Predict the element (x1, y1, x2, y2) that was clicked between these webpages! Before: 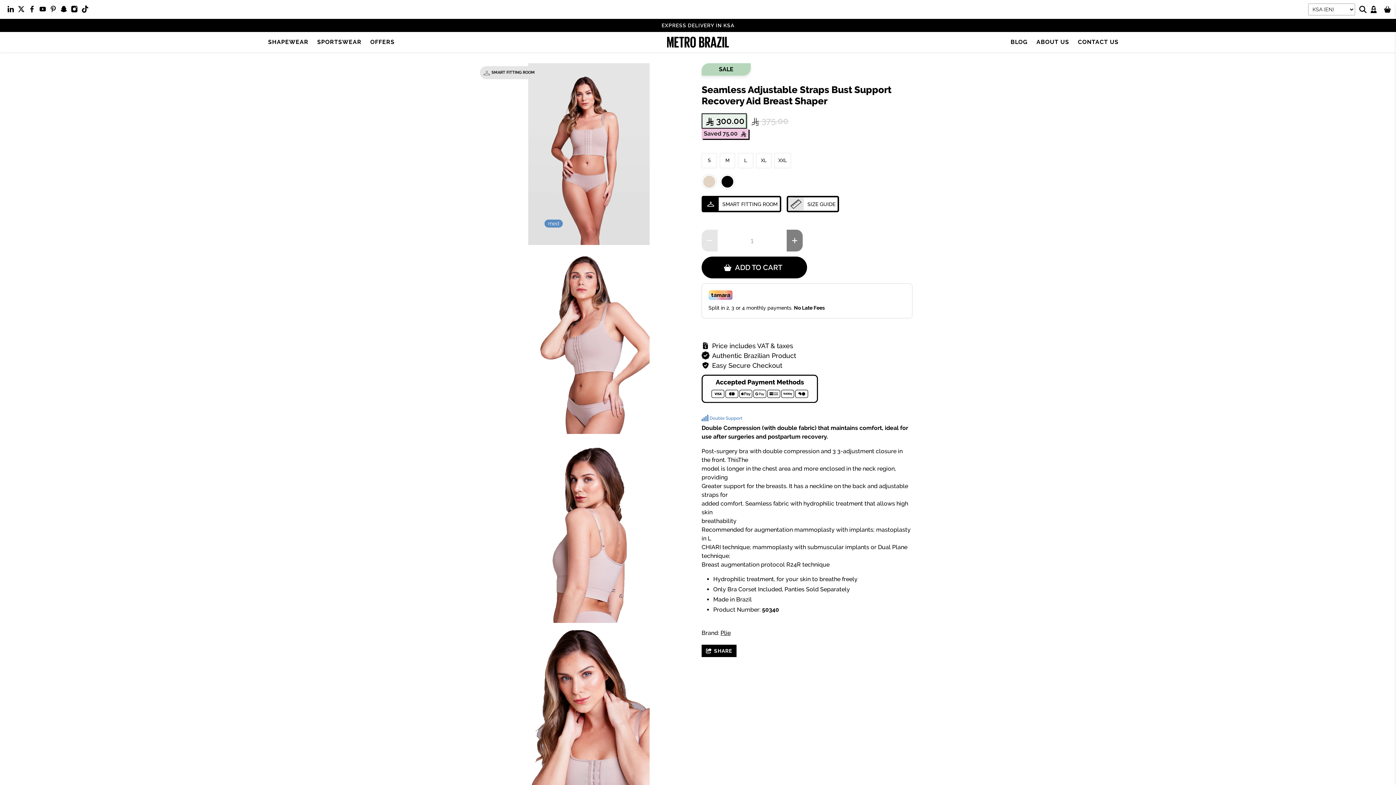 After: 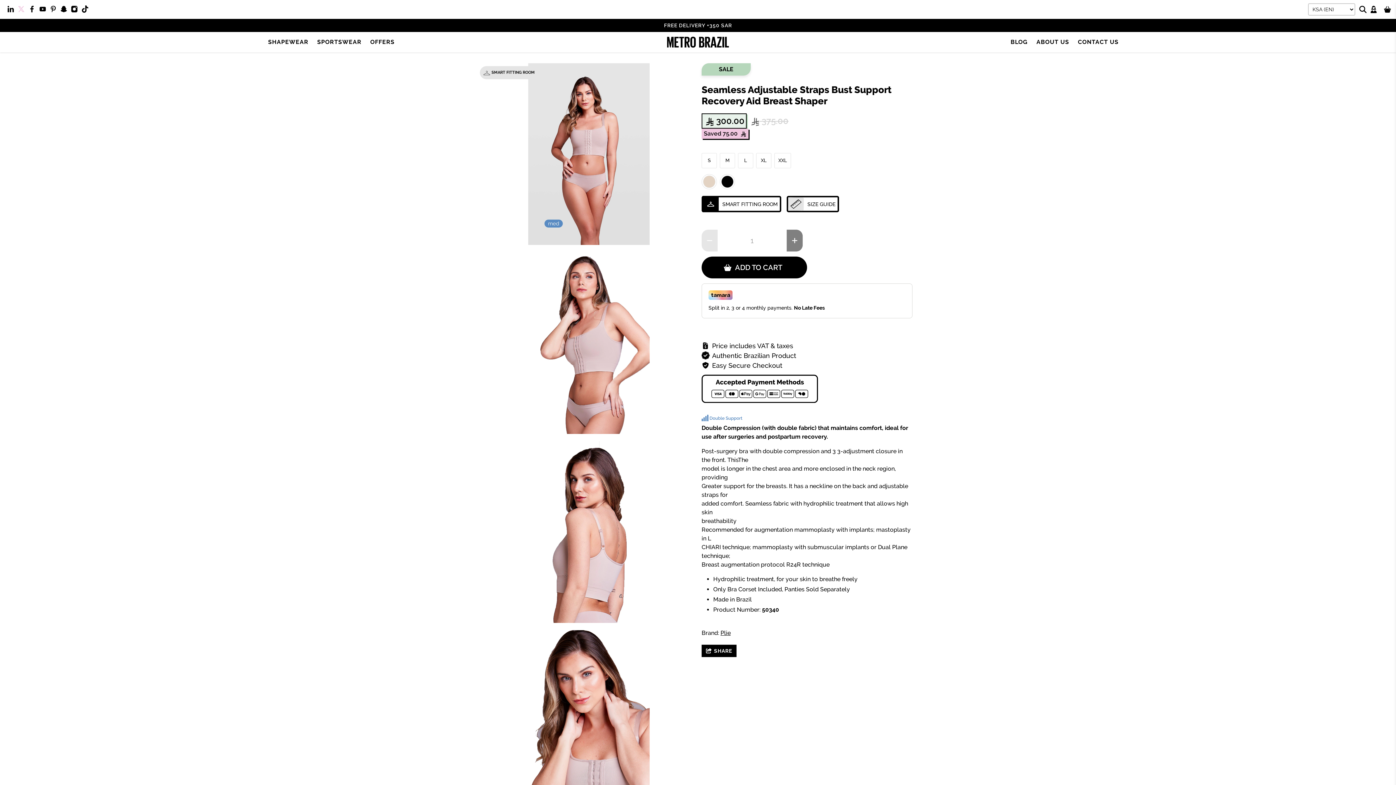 Action: bbox: (17, 7, 28, 13)